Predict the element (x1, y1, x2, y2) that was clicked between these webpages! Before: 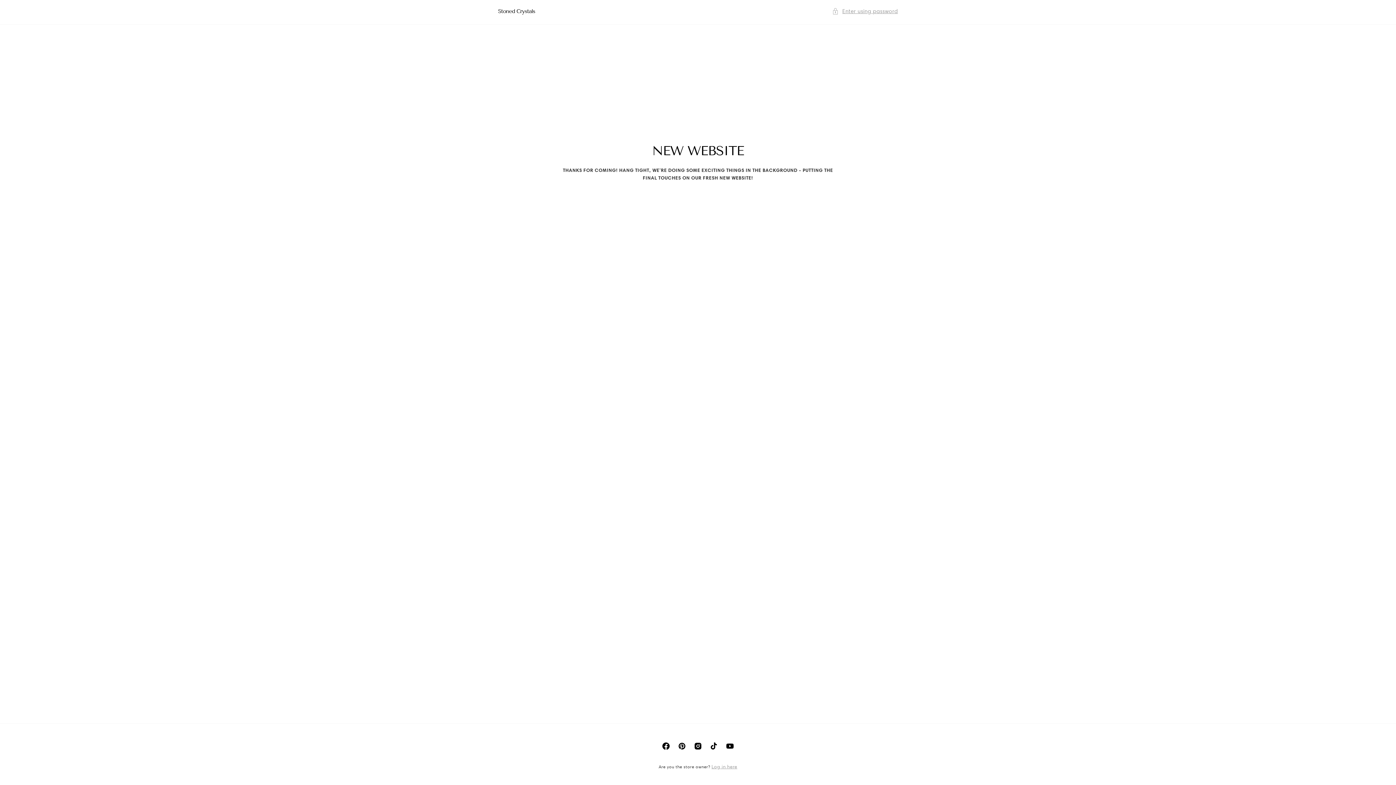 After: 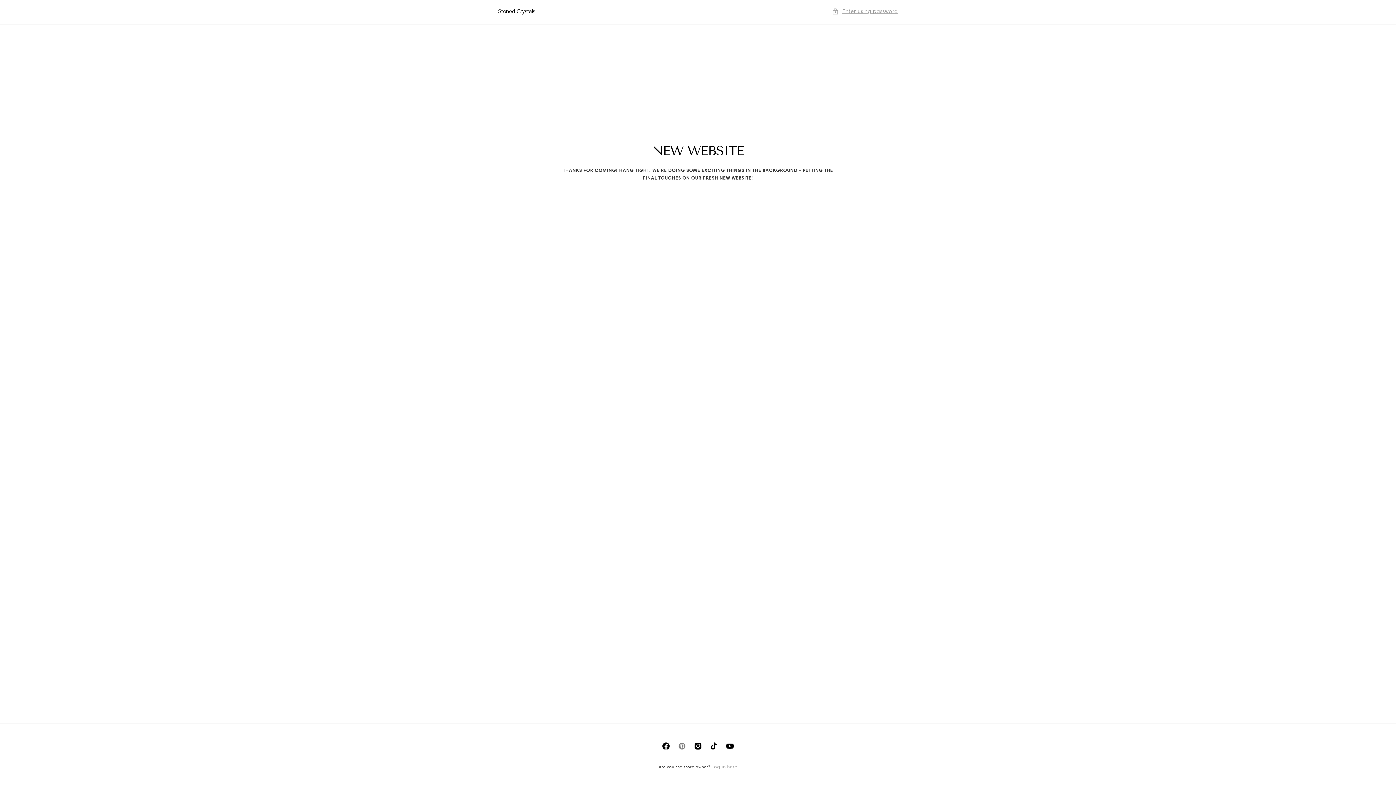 Action: bbox: (674, 738, 690, 754) label: Pinterest